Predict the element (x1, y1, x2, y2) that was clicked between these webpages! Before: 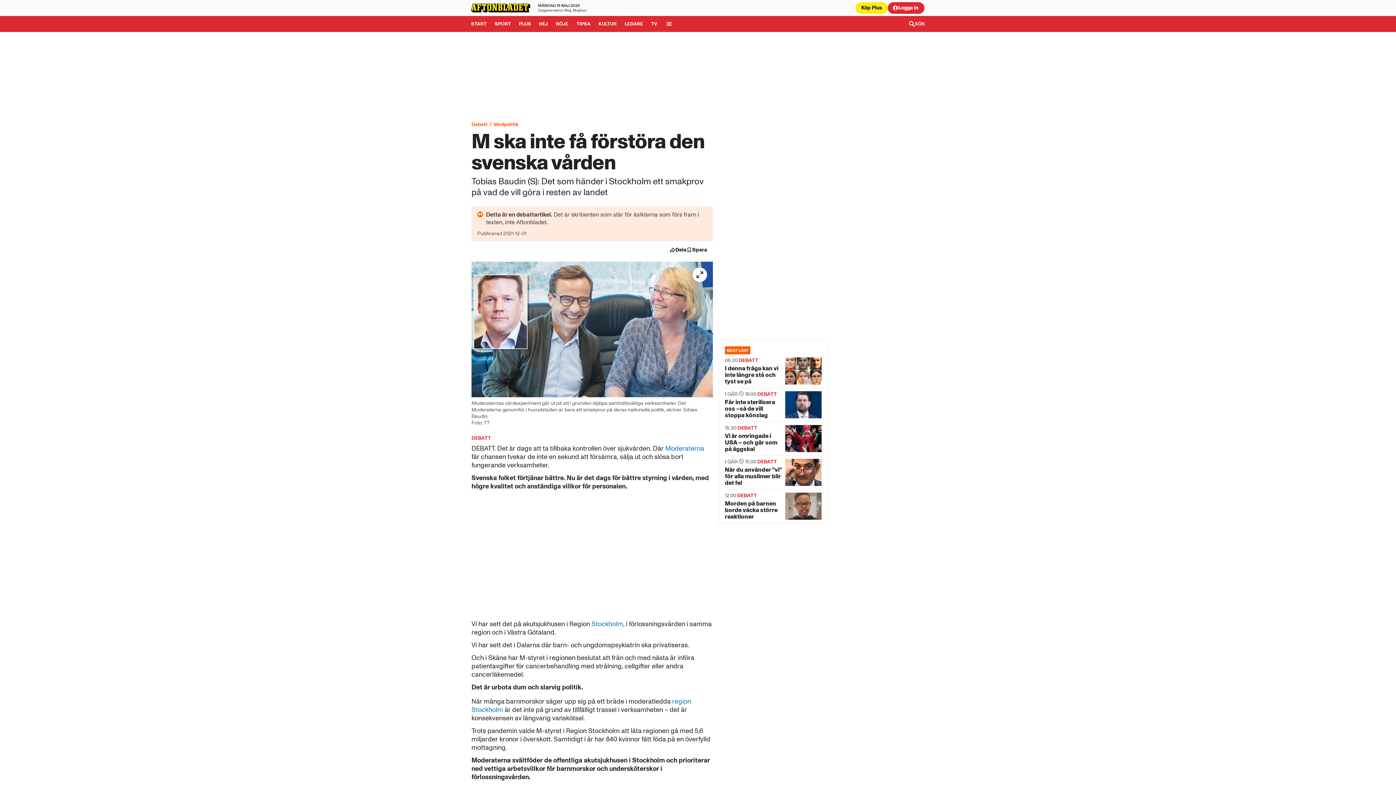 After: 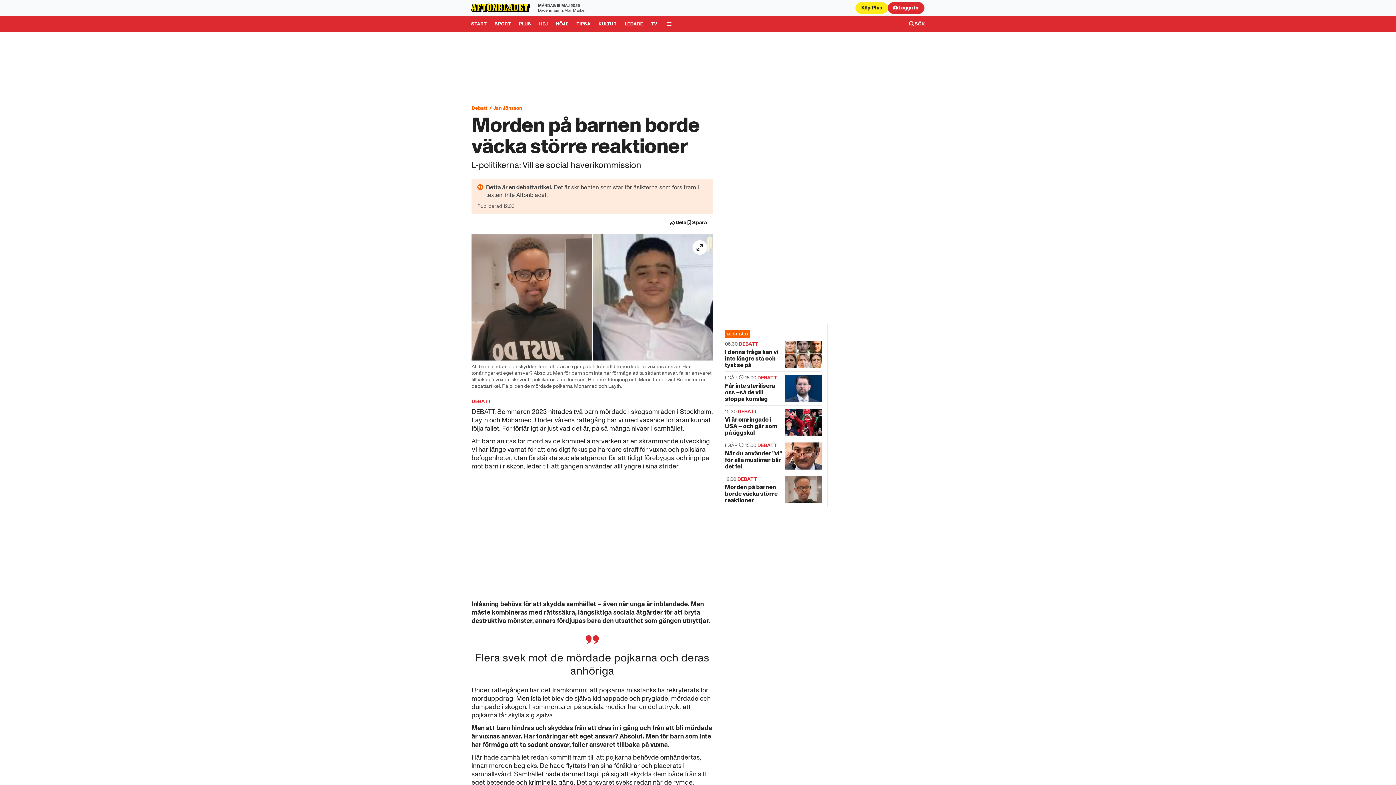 Action: label: Morden på barnen borde väcka större reaktioner bbox: (725, 489, 821, 523)